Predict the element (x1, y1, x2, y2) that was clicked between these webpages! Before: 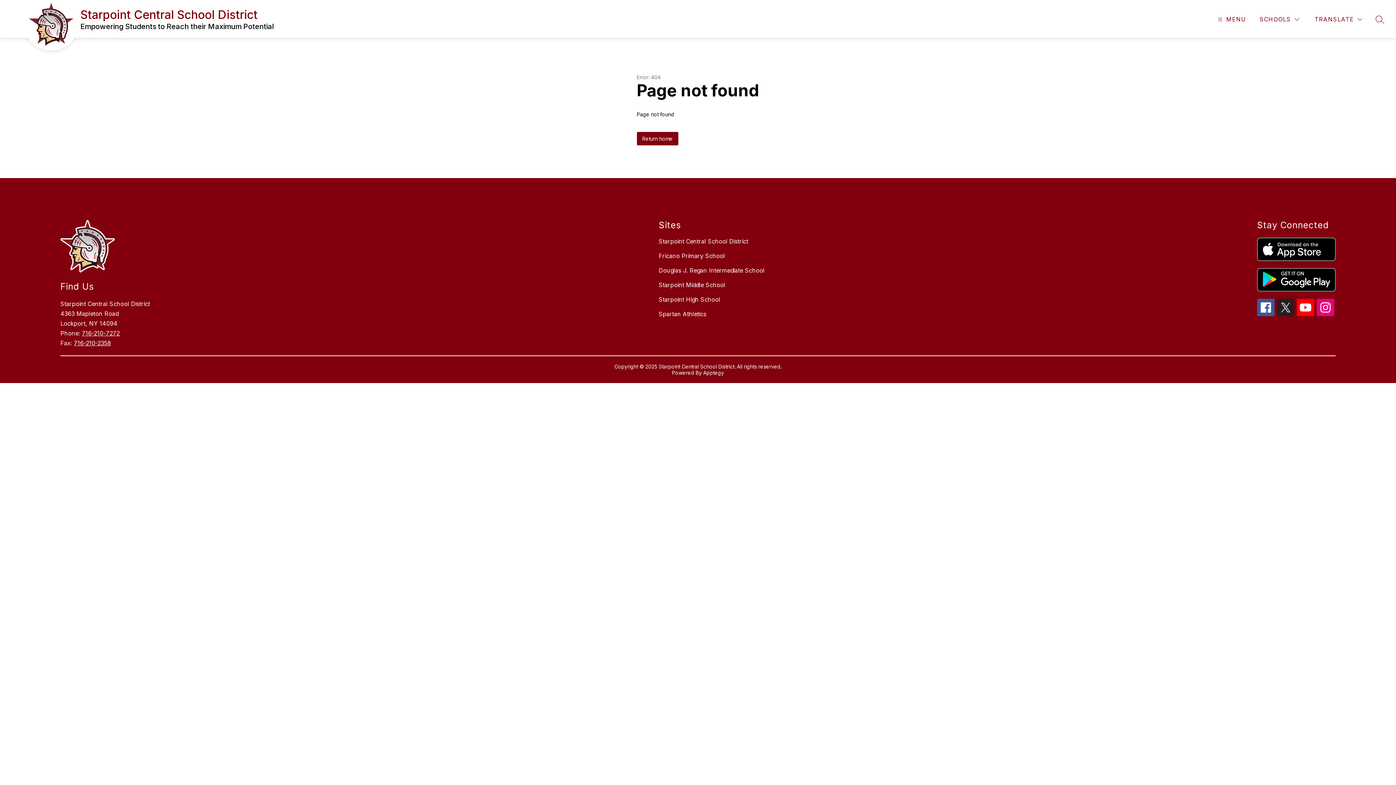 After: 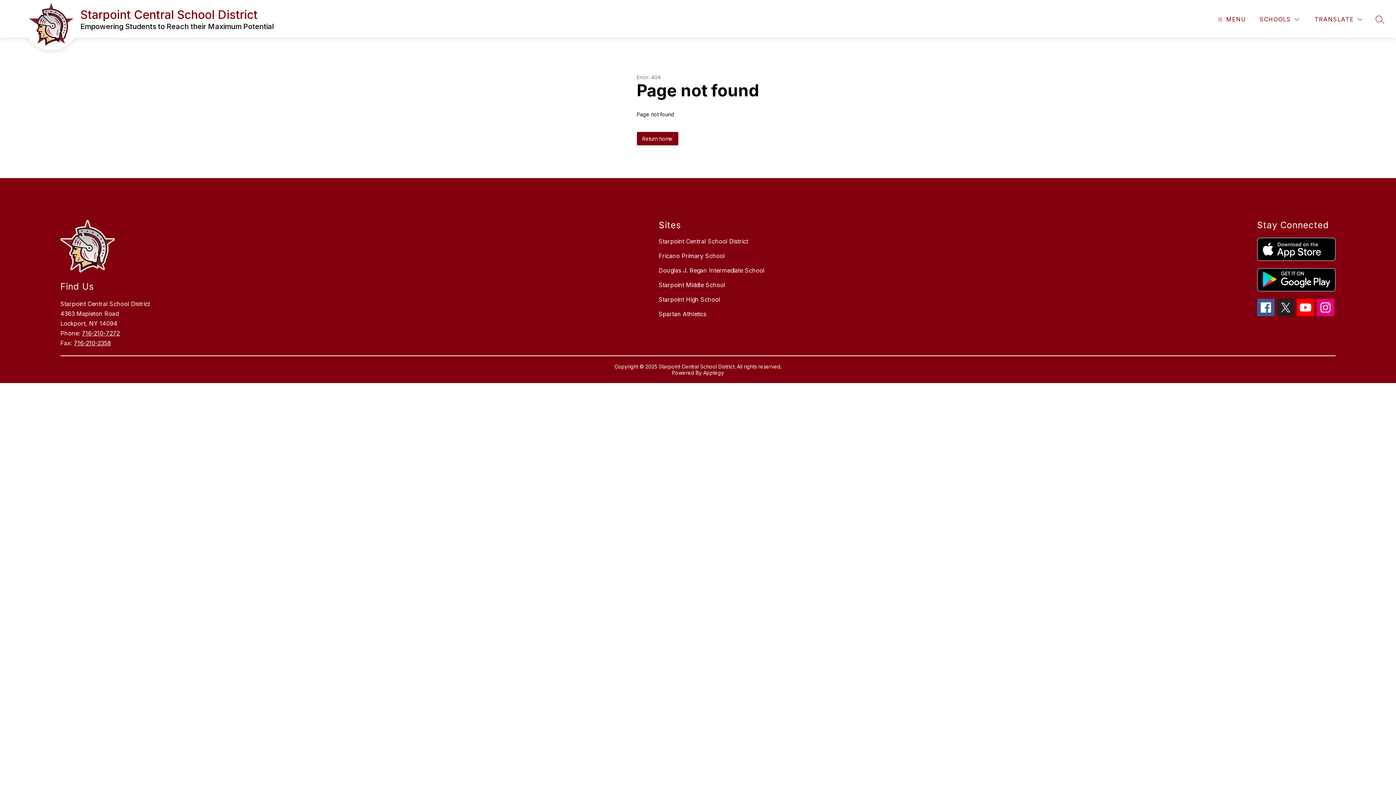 Action: bbox: (1257, 298, 1274, 316)